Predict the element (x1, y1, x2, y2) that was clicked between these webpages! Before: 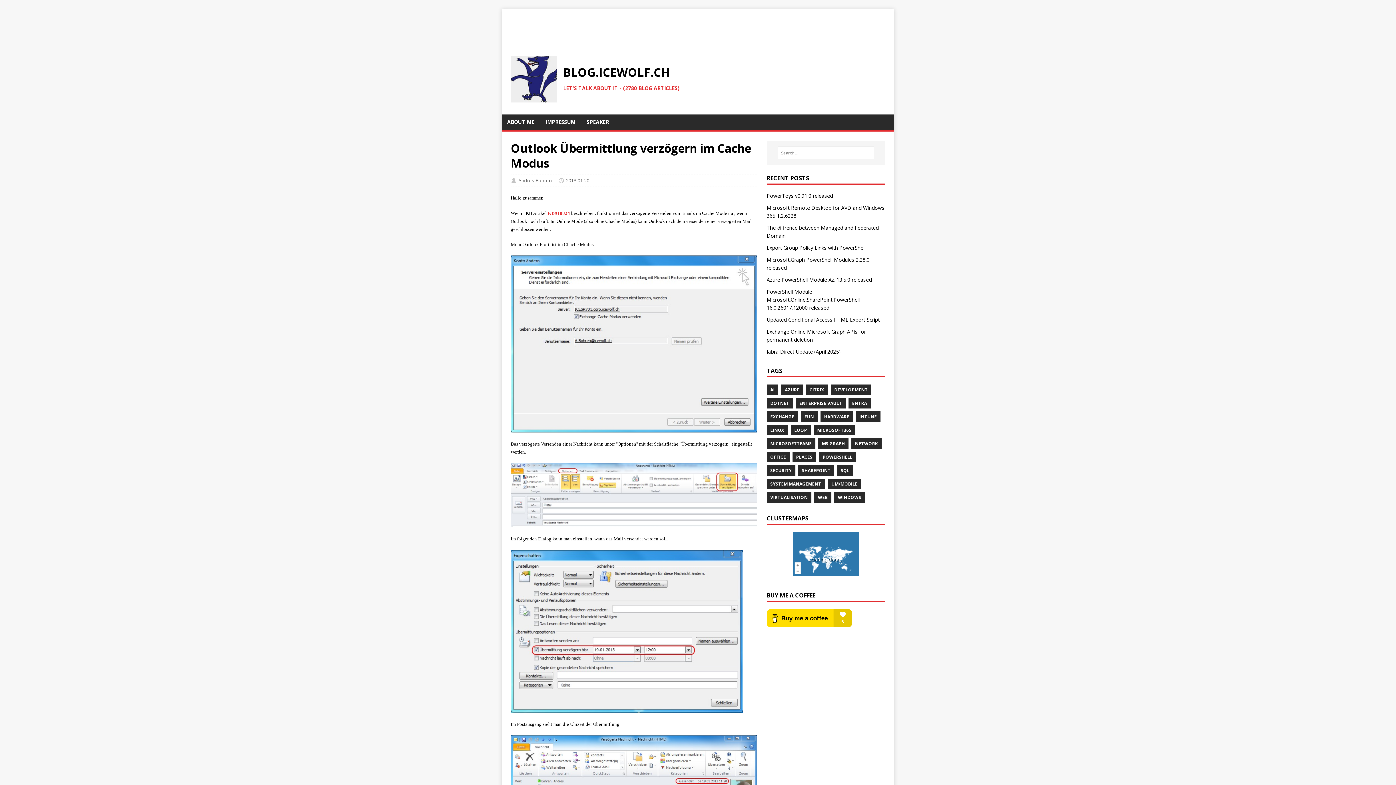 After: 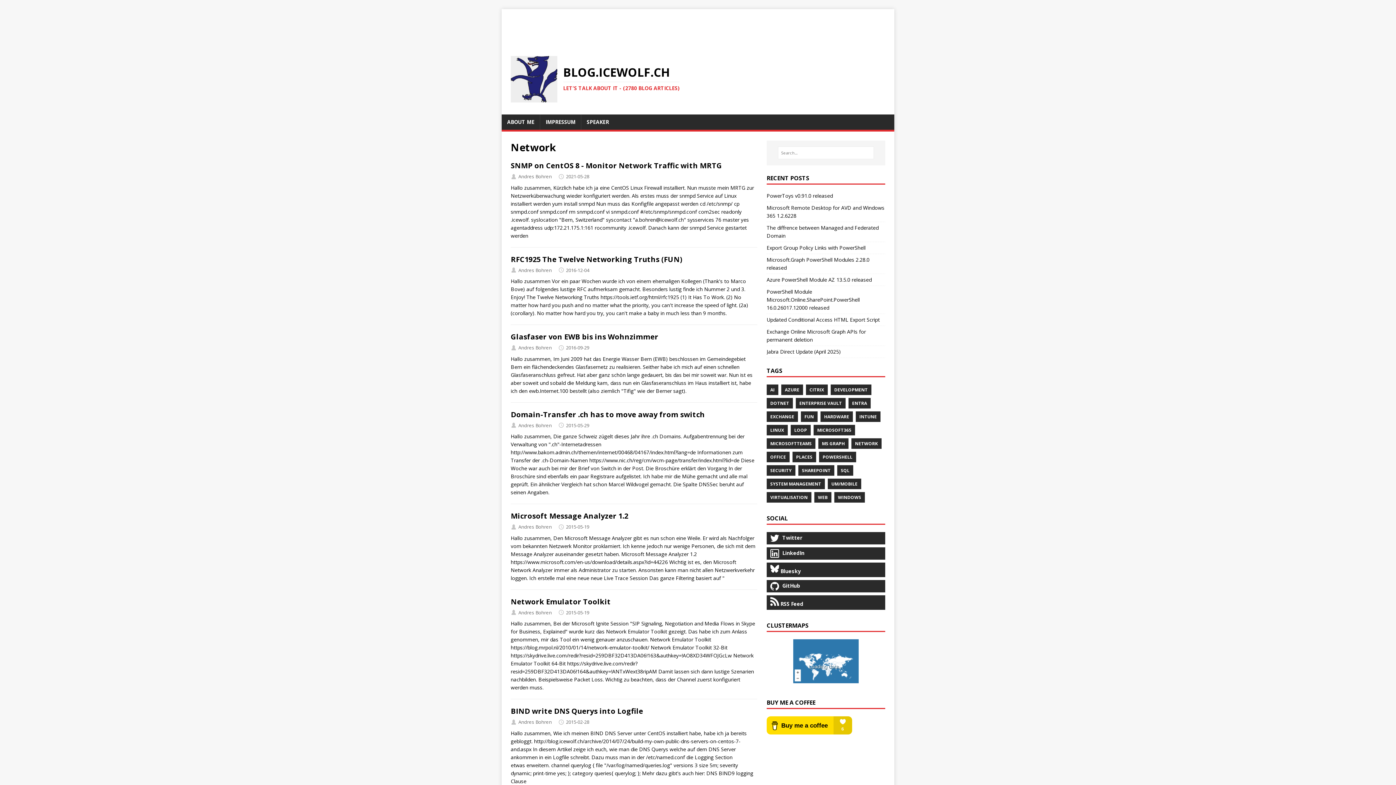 Action: label: NETWORK bbox: (851, 438, 881, 448)